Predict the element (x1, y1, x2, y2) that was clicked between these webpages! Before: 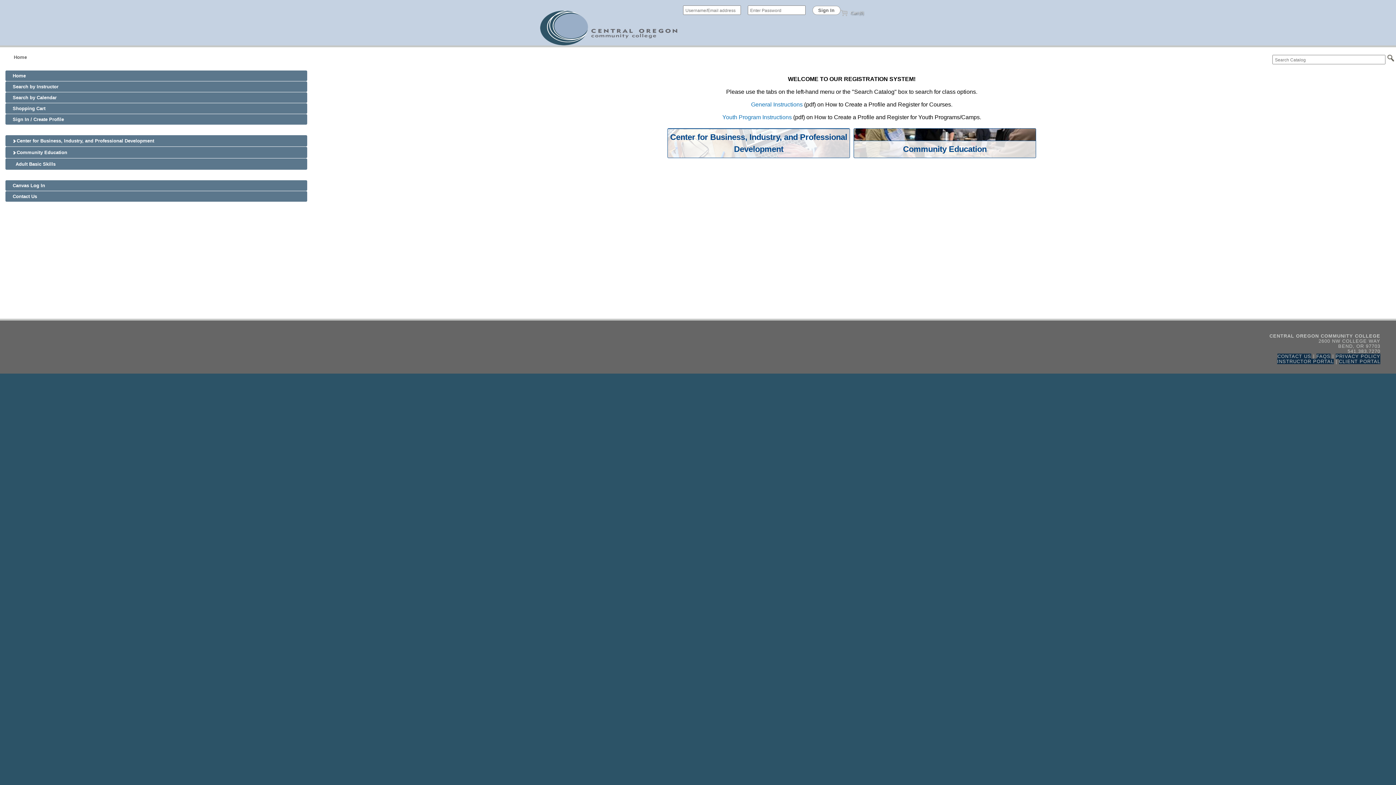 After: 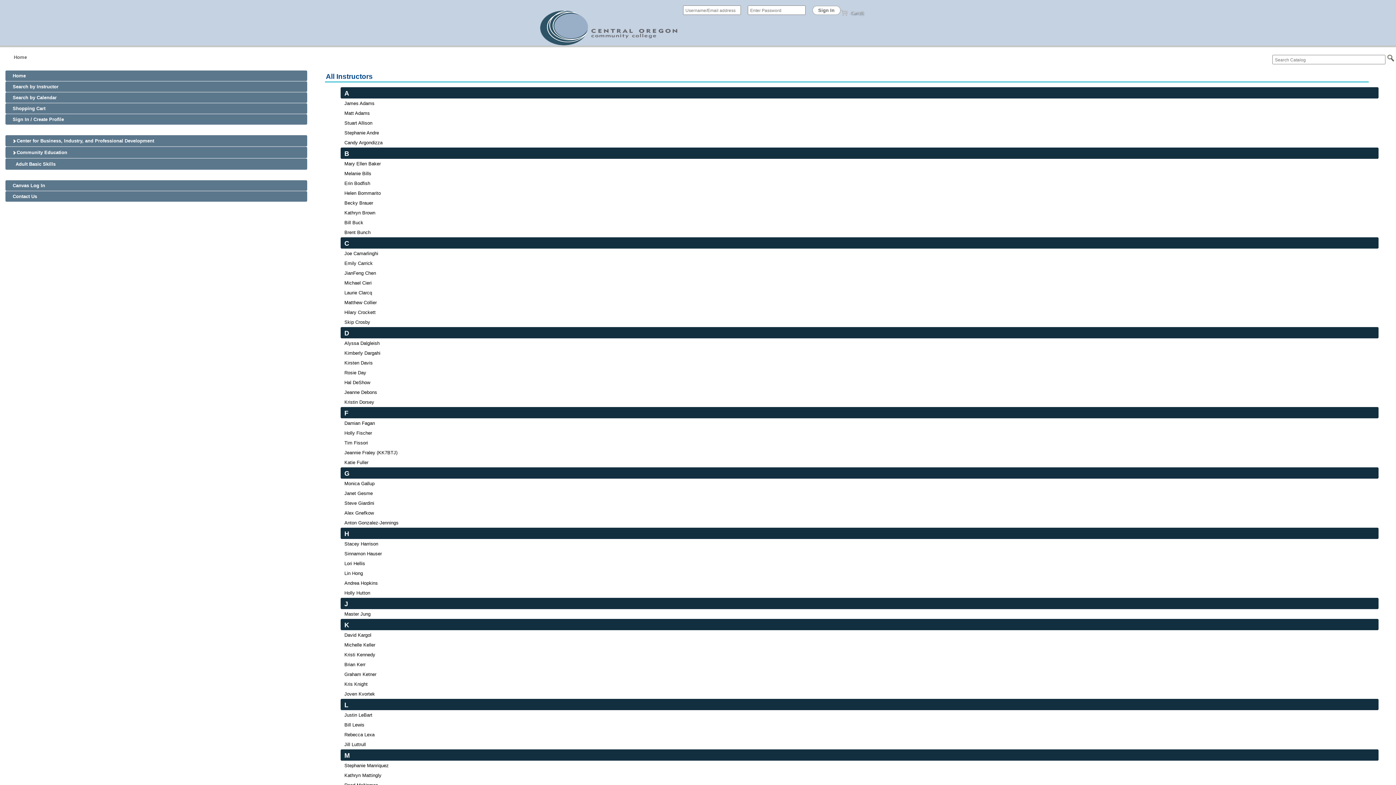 Action: bbox: (5, 81, 307, 92) label: Search by Instructor